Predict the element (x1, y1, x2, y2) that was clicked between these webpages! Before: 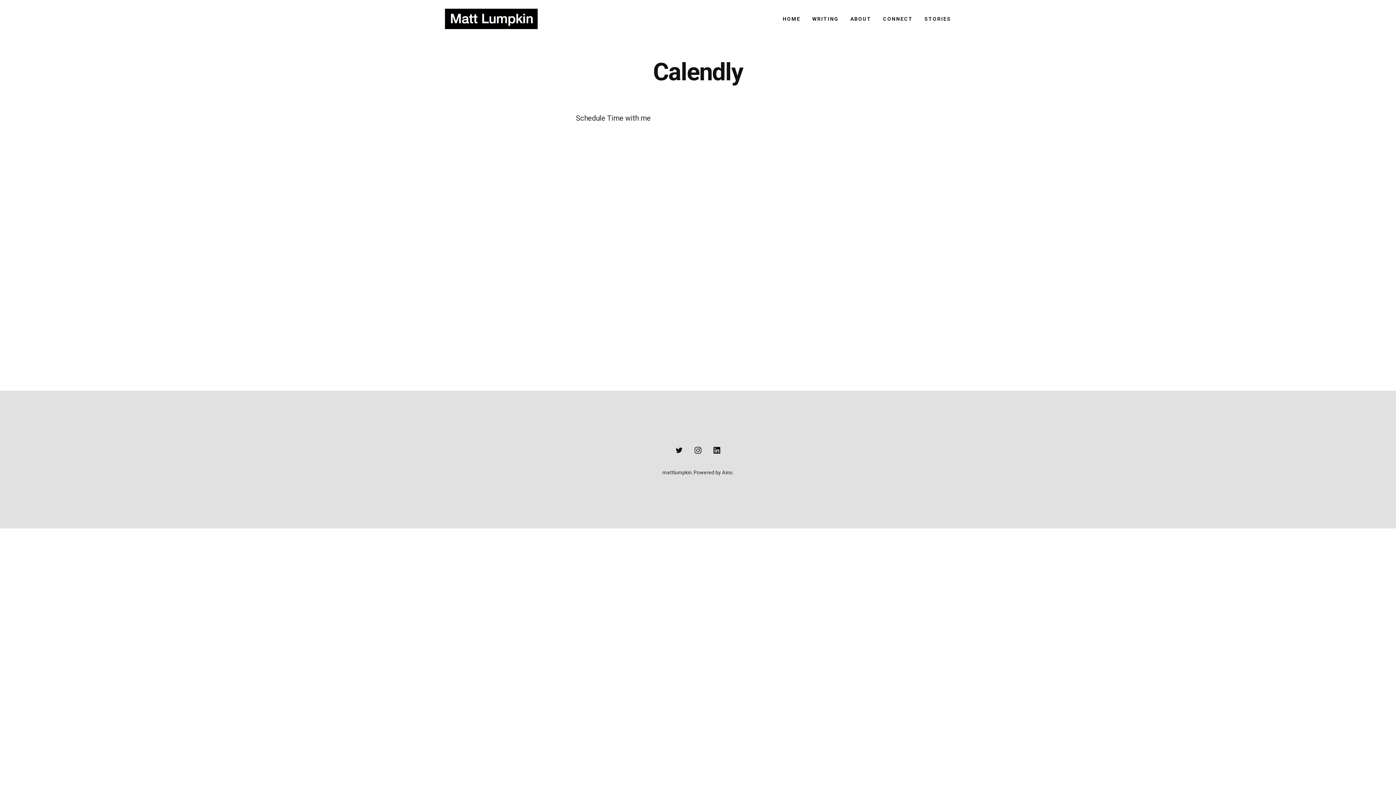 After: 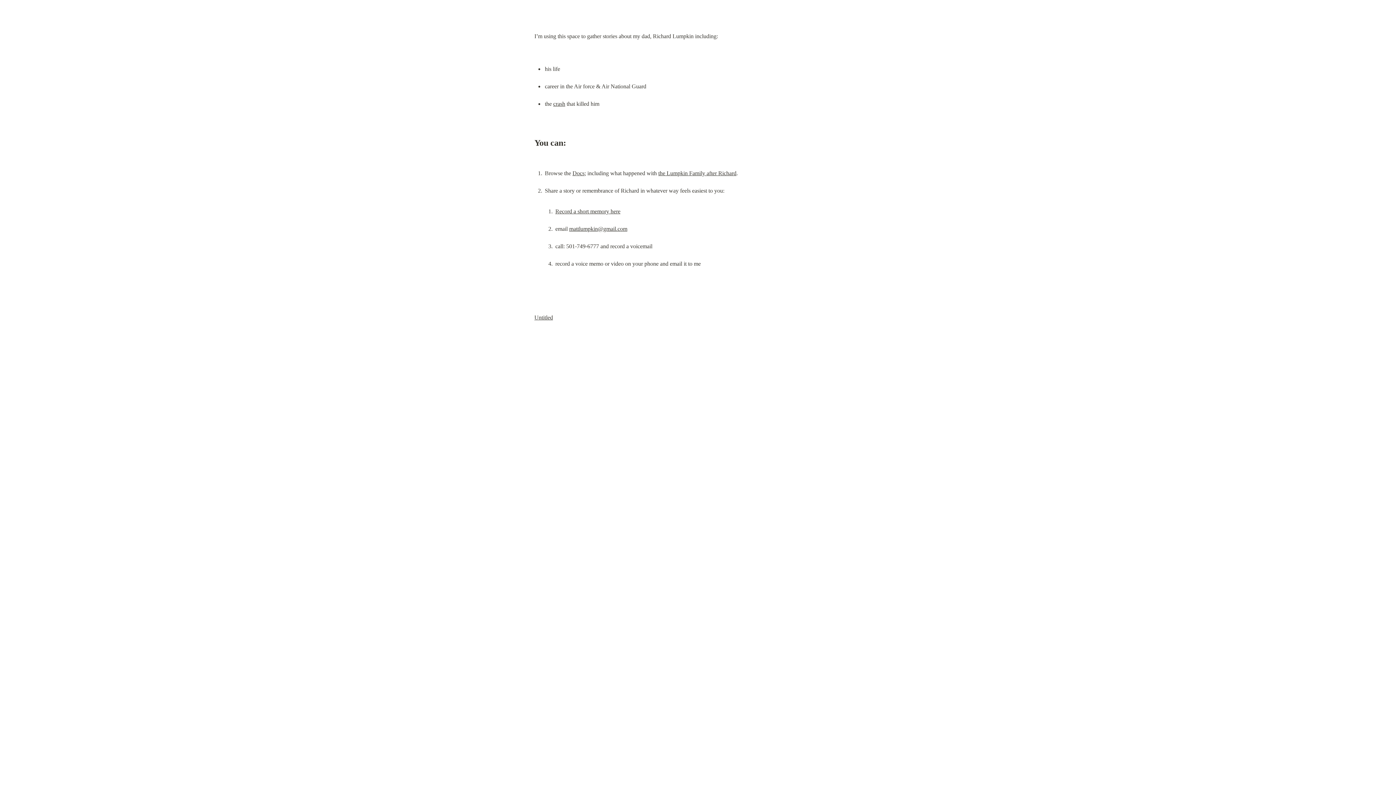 Action: bbox: (924, 14, 951, 23) label: STORIES